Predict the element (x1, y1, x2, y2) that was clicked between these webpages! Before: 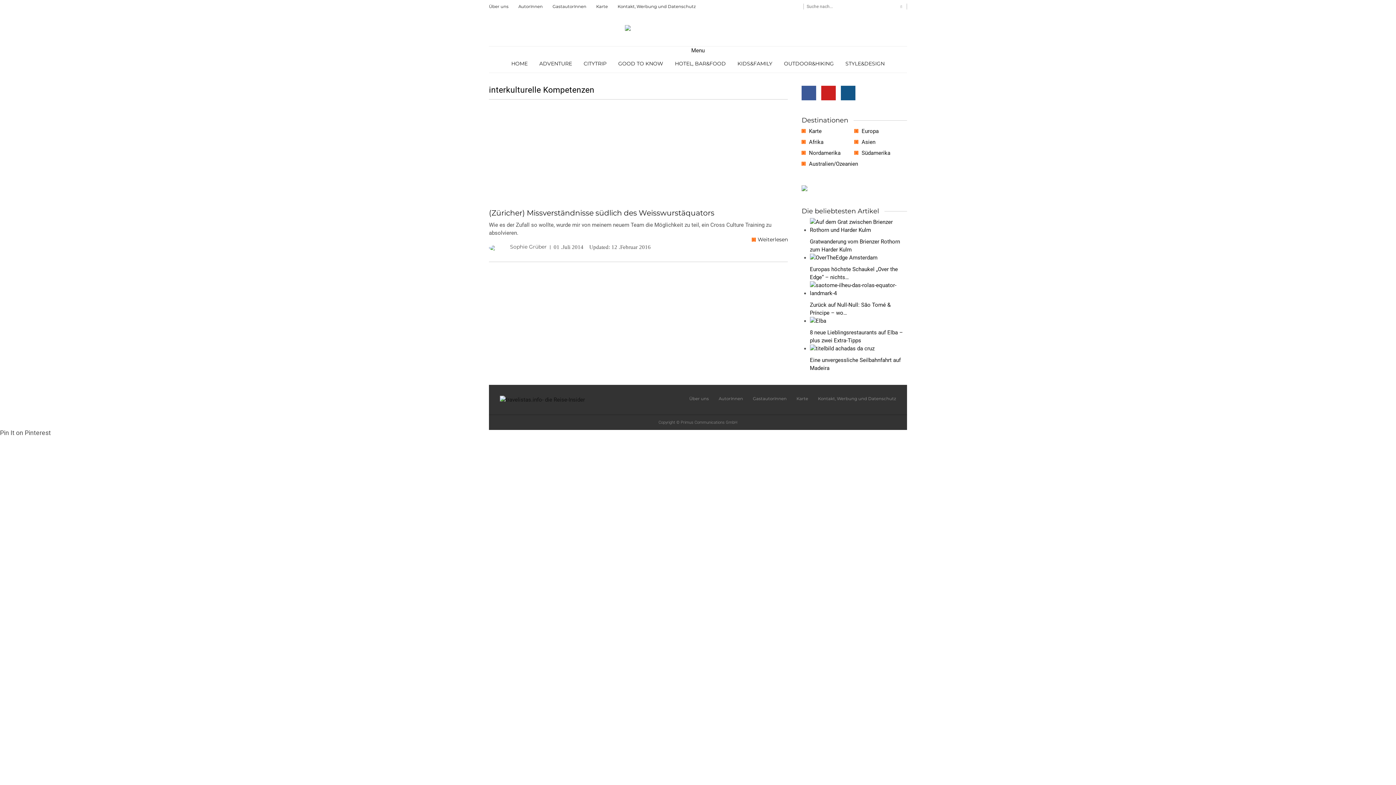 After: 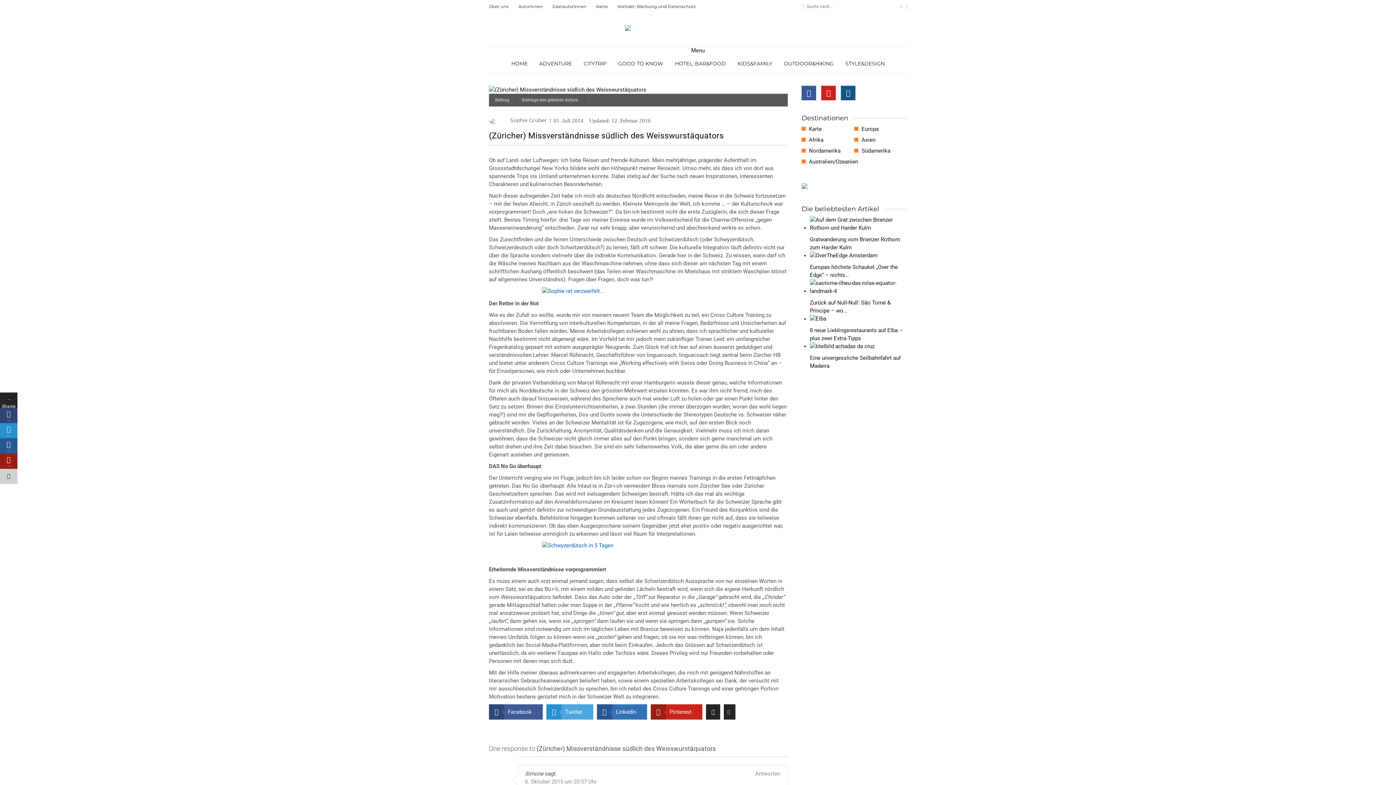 Action: label: Weiterlesen bbox: (752, 237, 788, 242)